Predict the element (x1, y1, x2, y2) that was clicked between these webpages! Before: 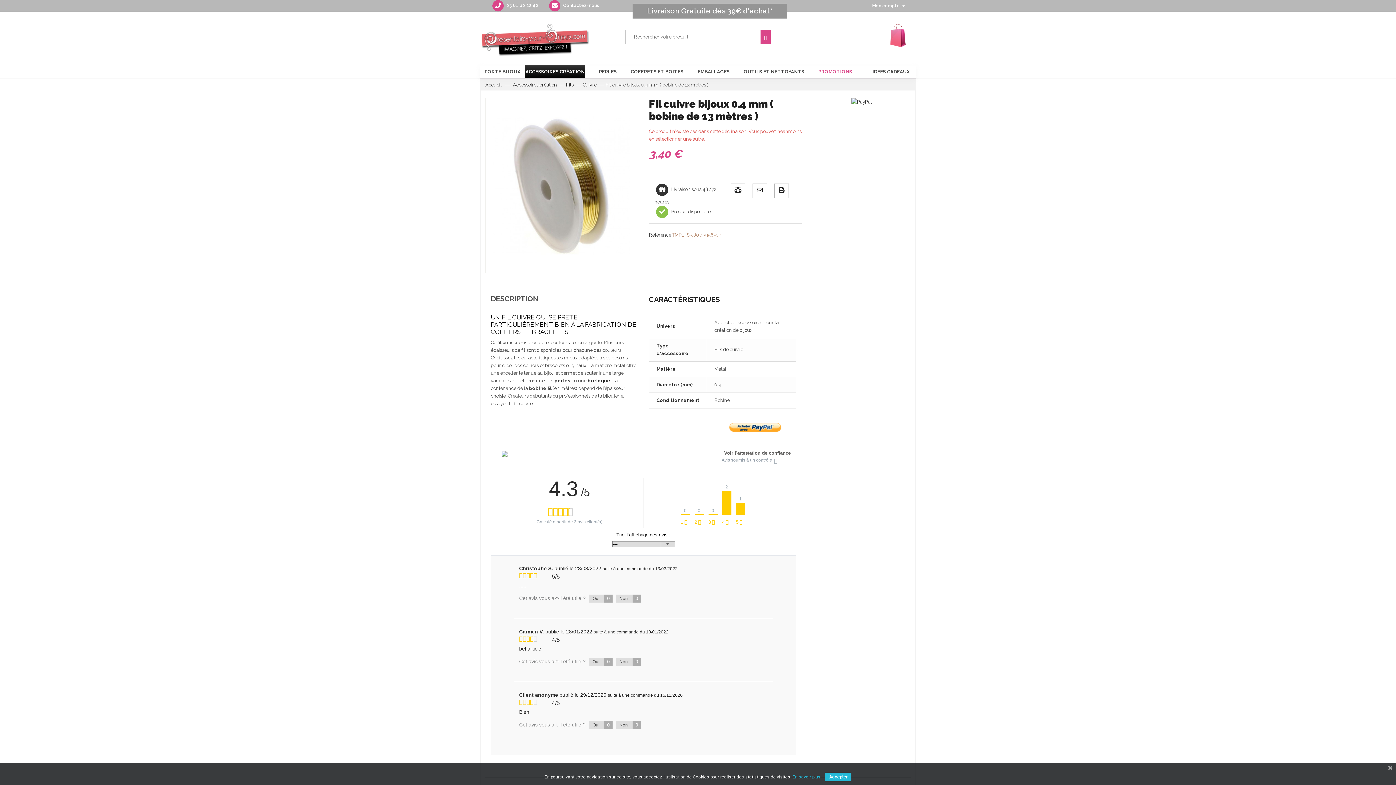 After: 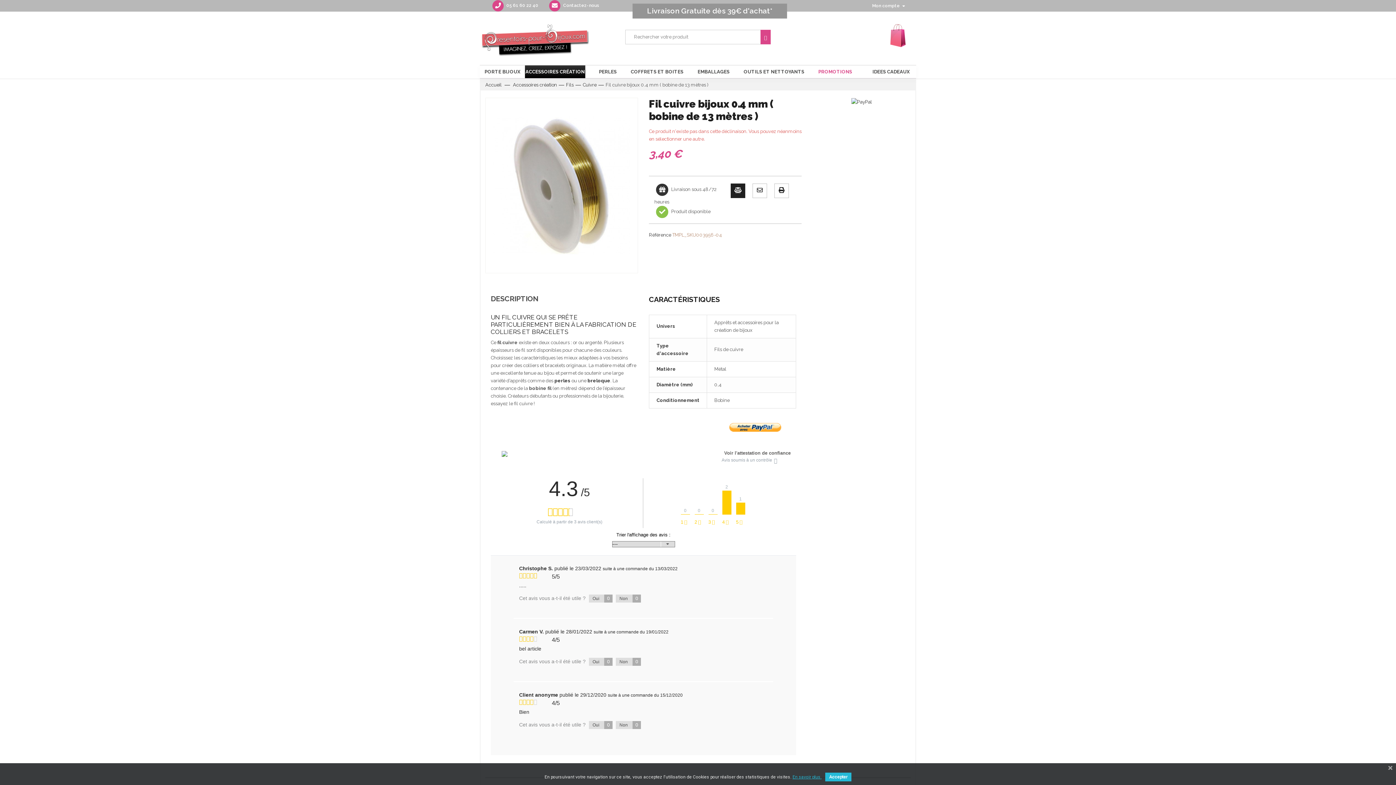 Action: bbox: (730, 183, 745, 198)